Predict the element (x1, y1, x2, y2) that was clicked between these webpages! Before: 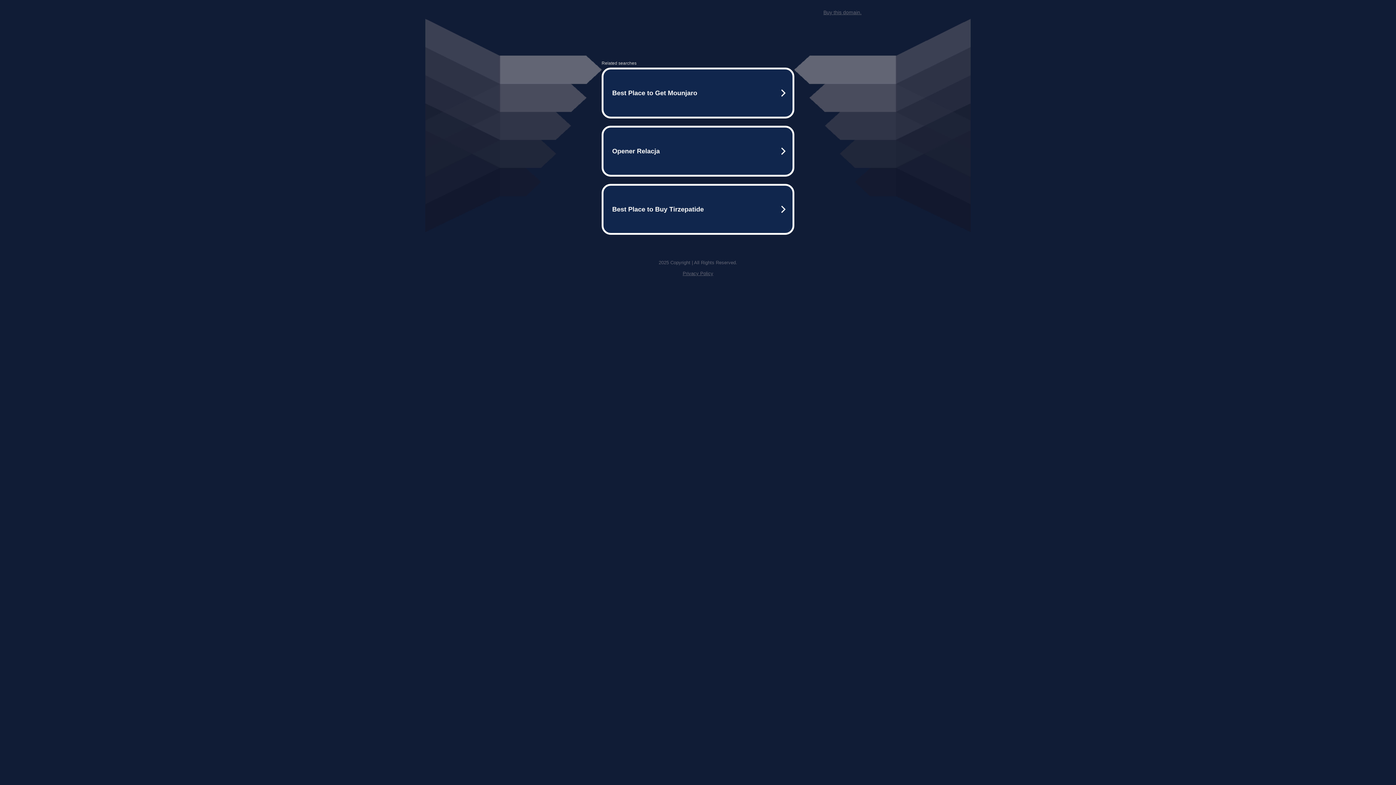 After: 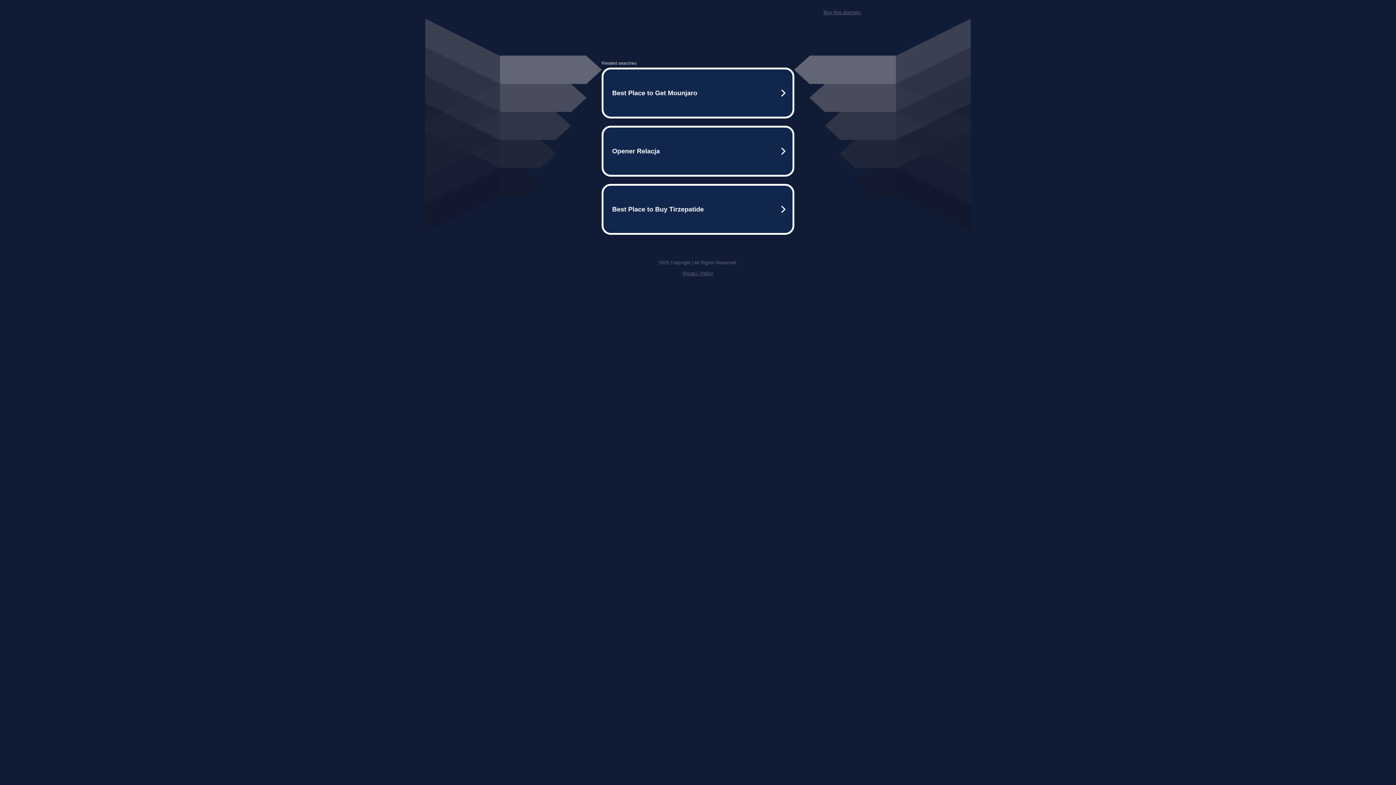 Action: bbox: (682, 270, 713, 276) label: Privacy Policy